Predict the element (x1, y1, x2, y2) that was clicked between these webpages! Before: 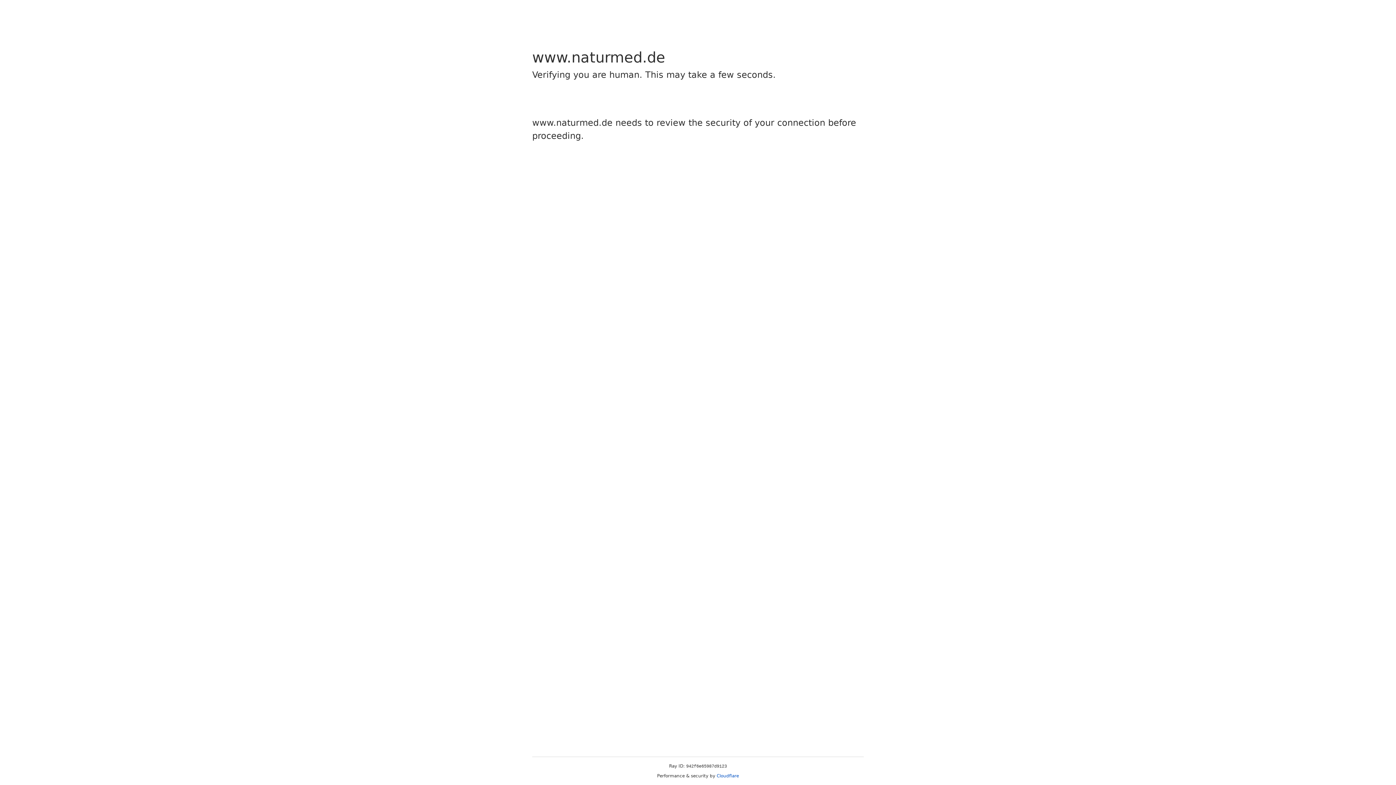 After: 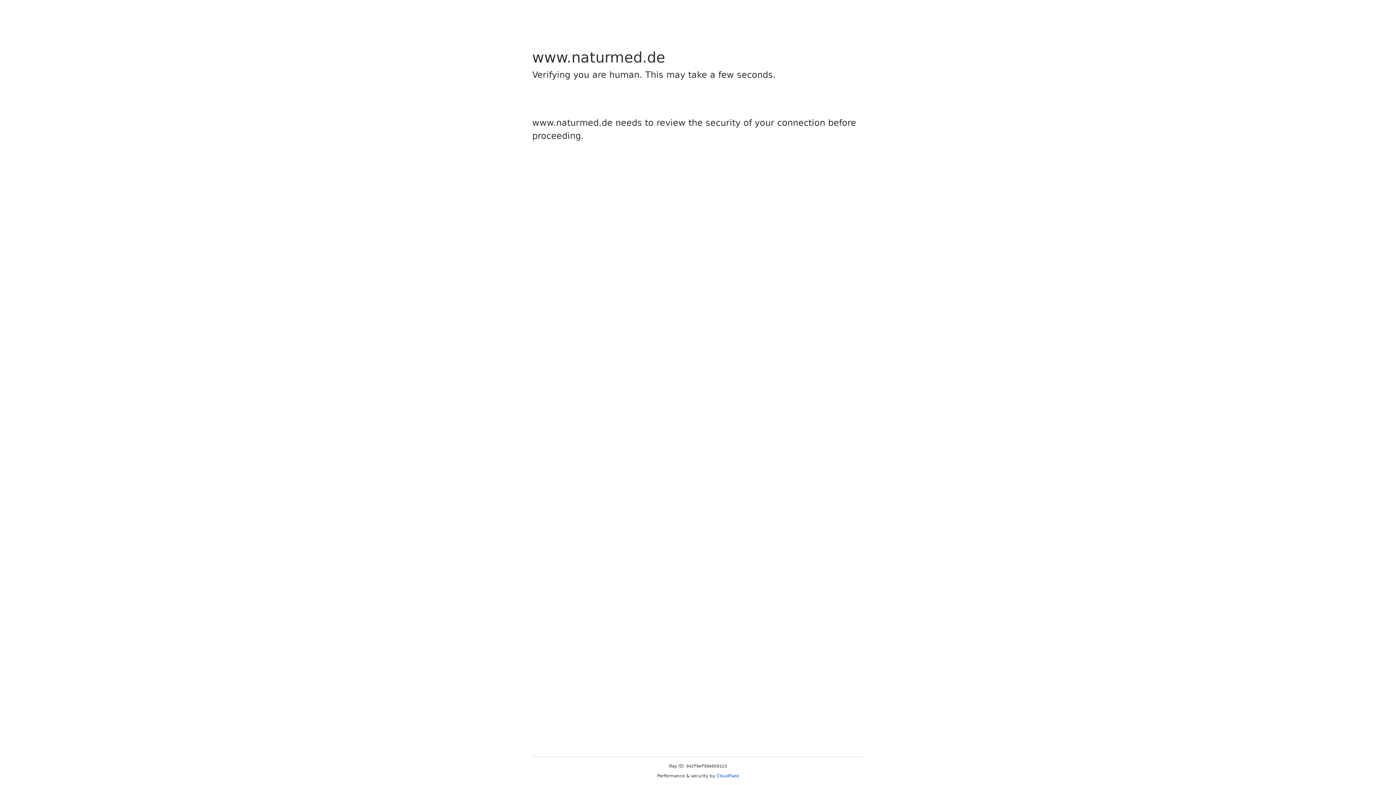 Action: bbox: (716, 773, 739, 778) label: Cloudflare